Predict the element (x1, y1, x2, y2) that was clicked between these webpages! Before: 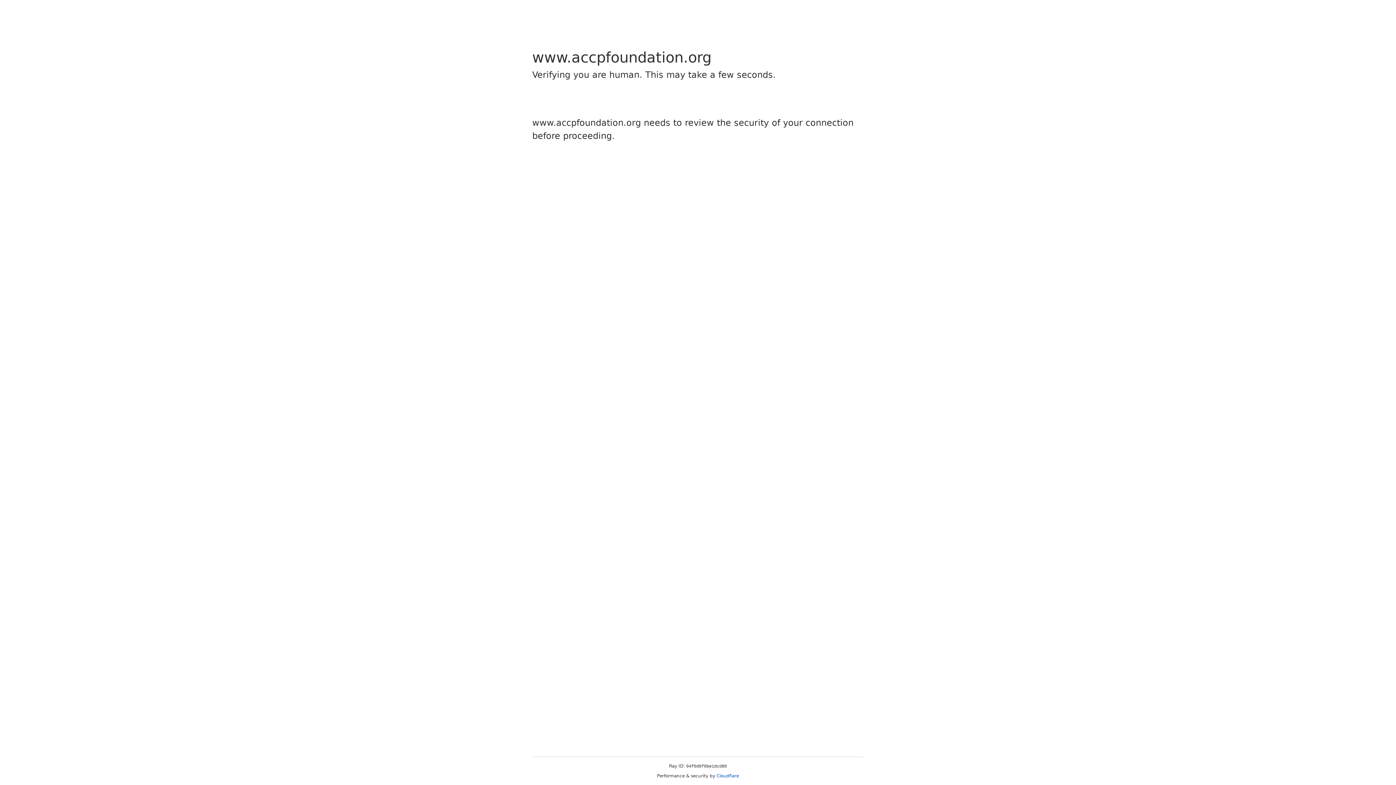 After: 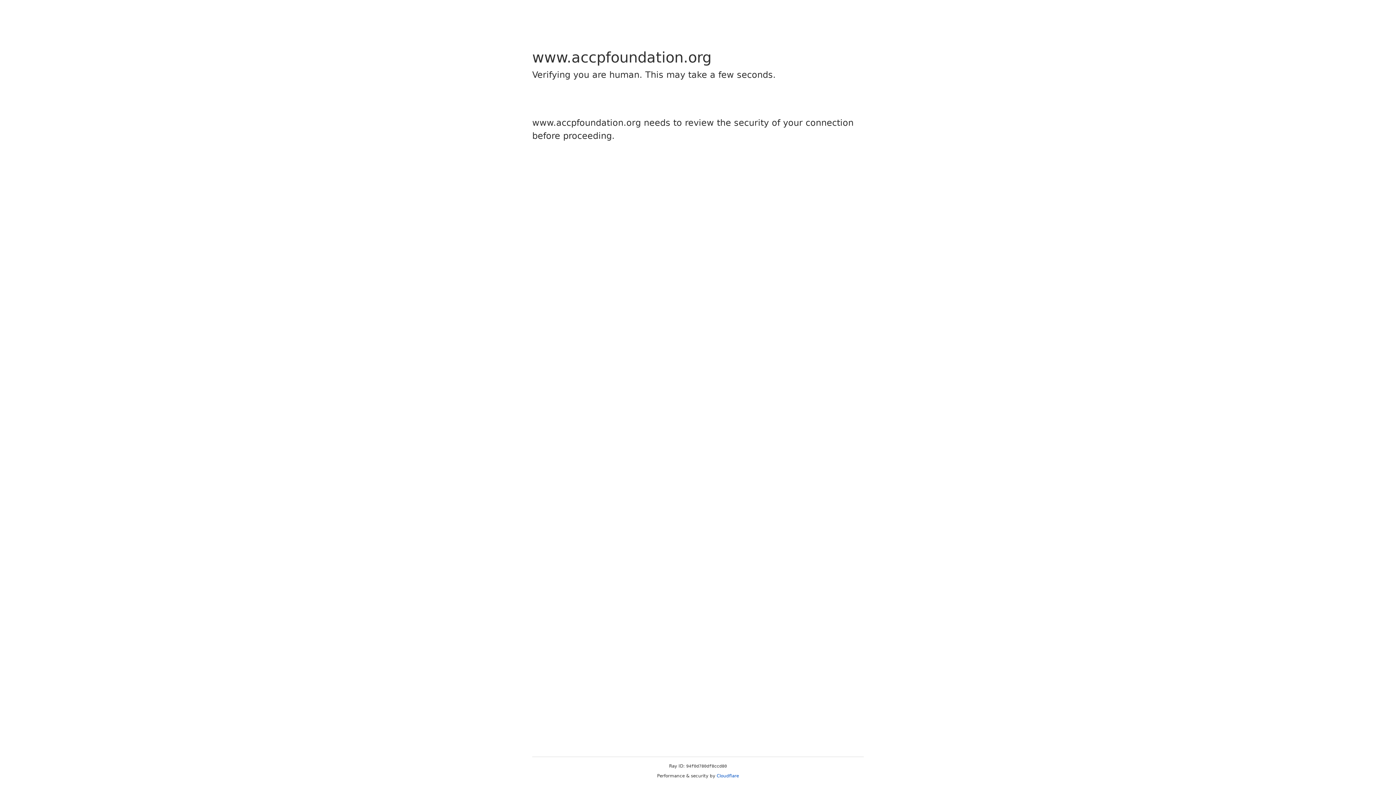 Action: label: Cloudflare bbox: (716, 773, 739, 778)